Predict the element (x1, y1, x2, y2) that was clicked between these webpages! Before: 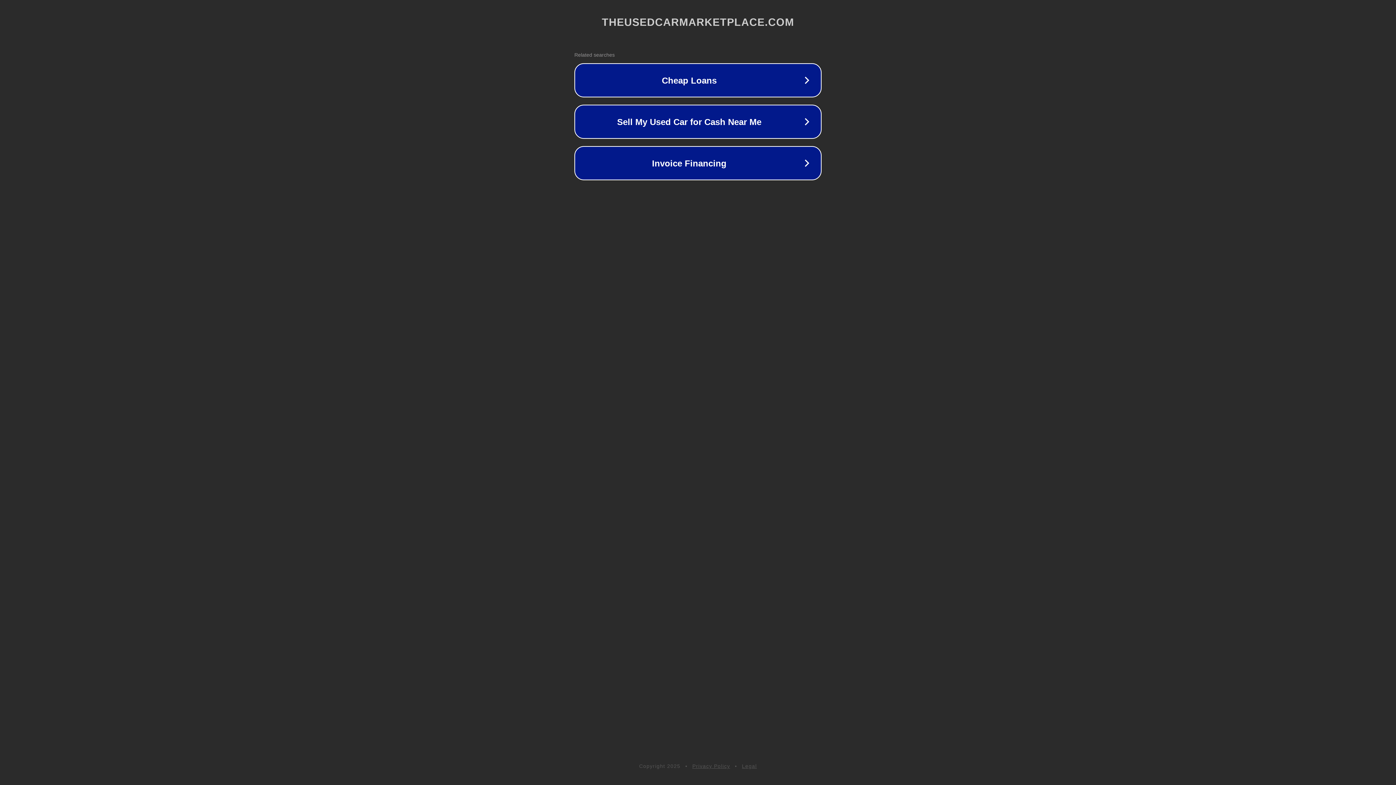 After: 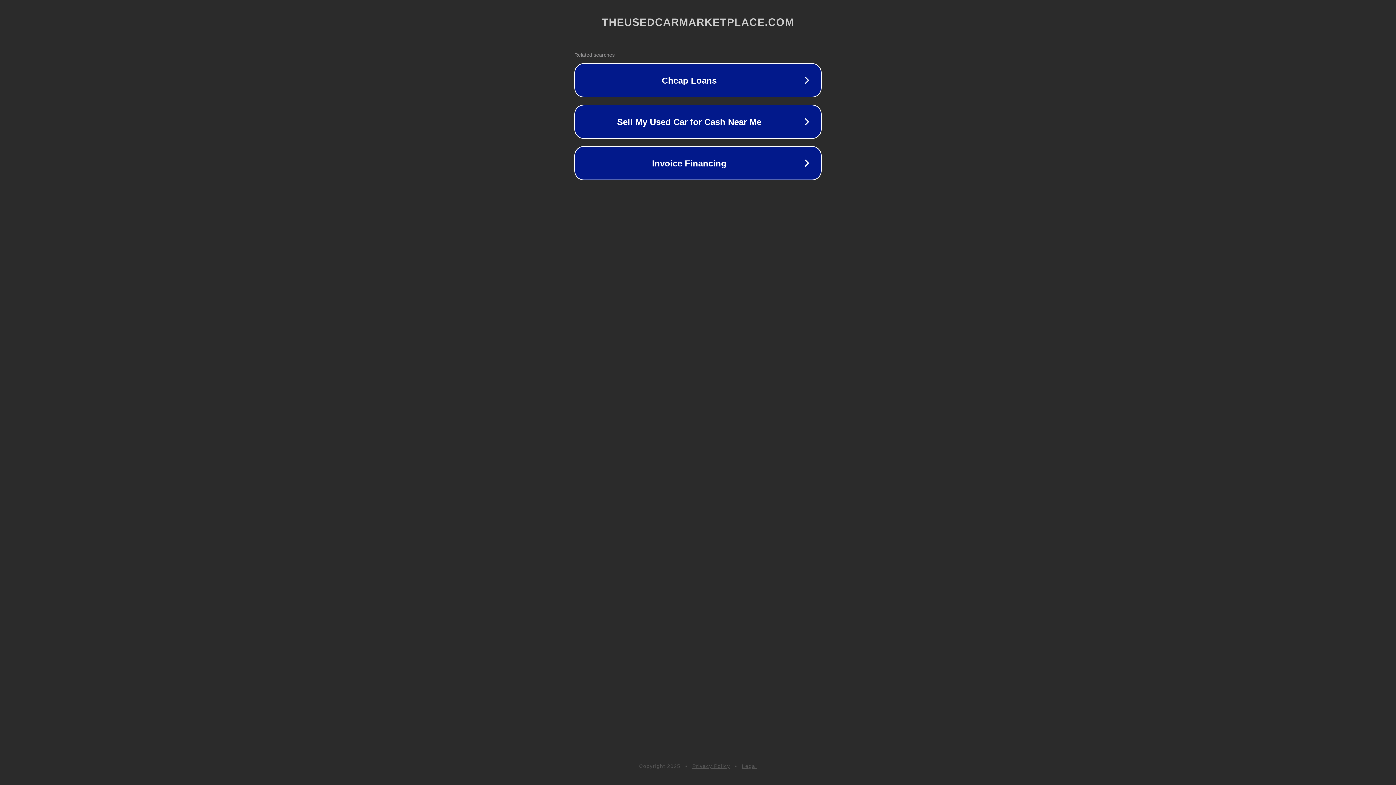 Action: bbox: (692, 763, 730, 769) label: Privacy Policy